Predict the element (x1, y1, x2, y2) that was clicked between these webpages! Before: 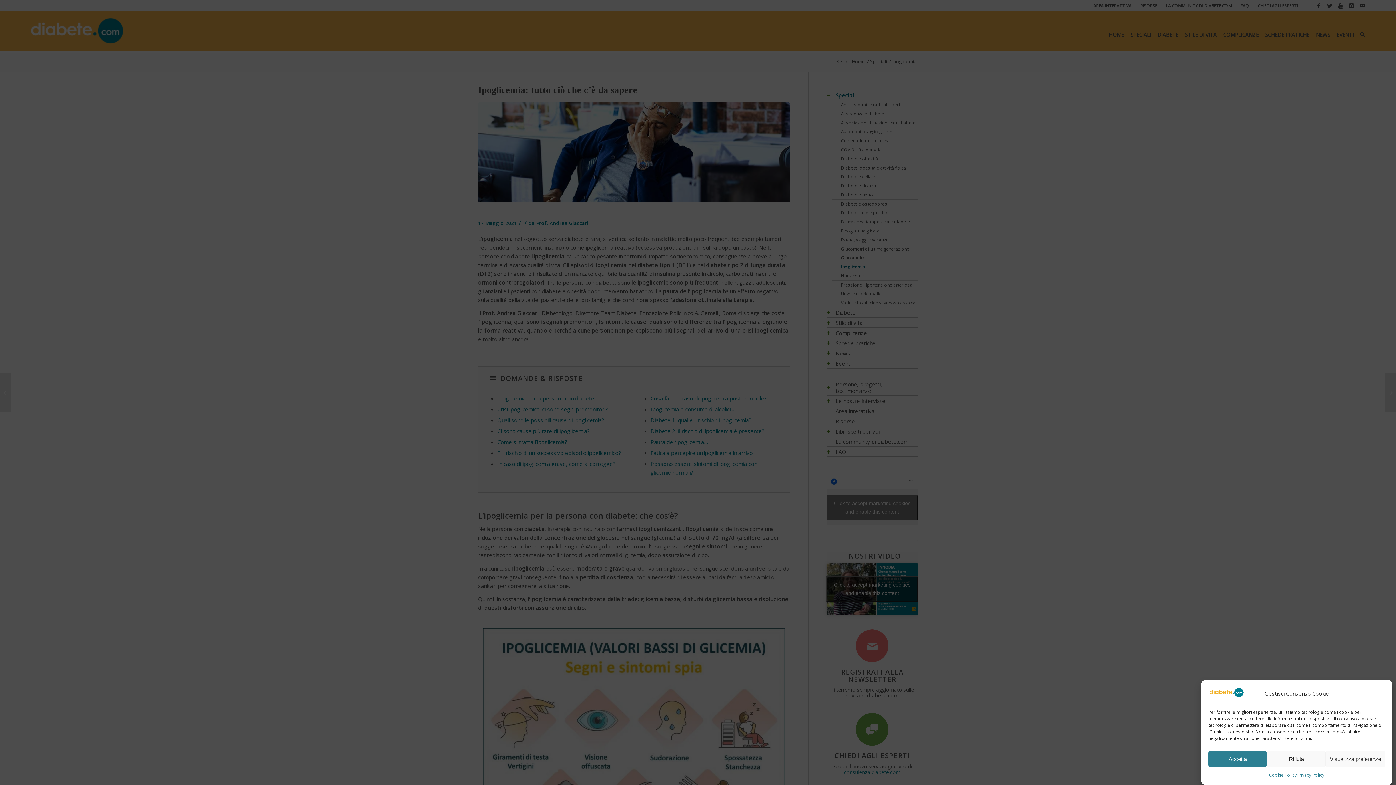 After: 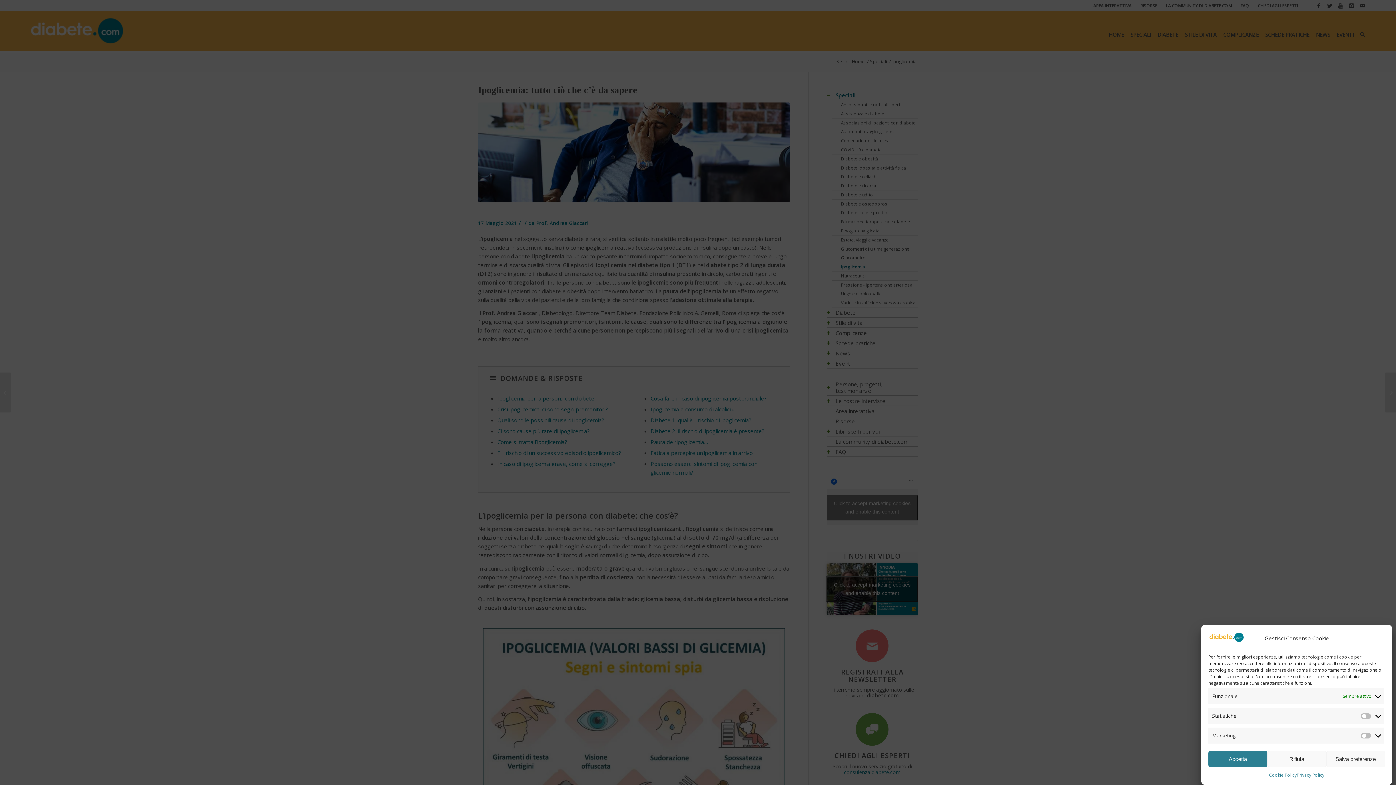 Action: bbox: (1326, 751, 1385, 767) label: Visualizza preferenze